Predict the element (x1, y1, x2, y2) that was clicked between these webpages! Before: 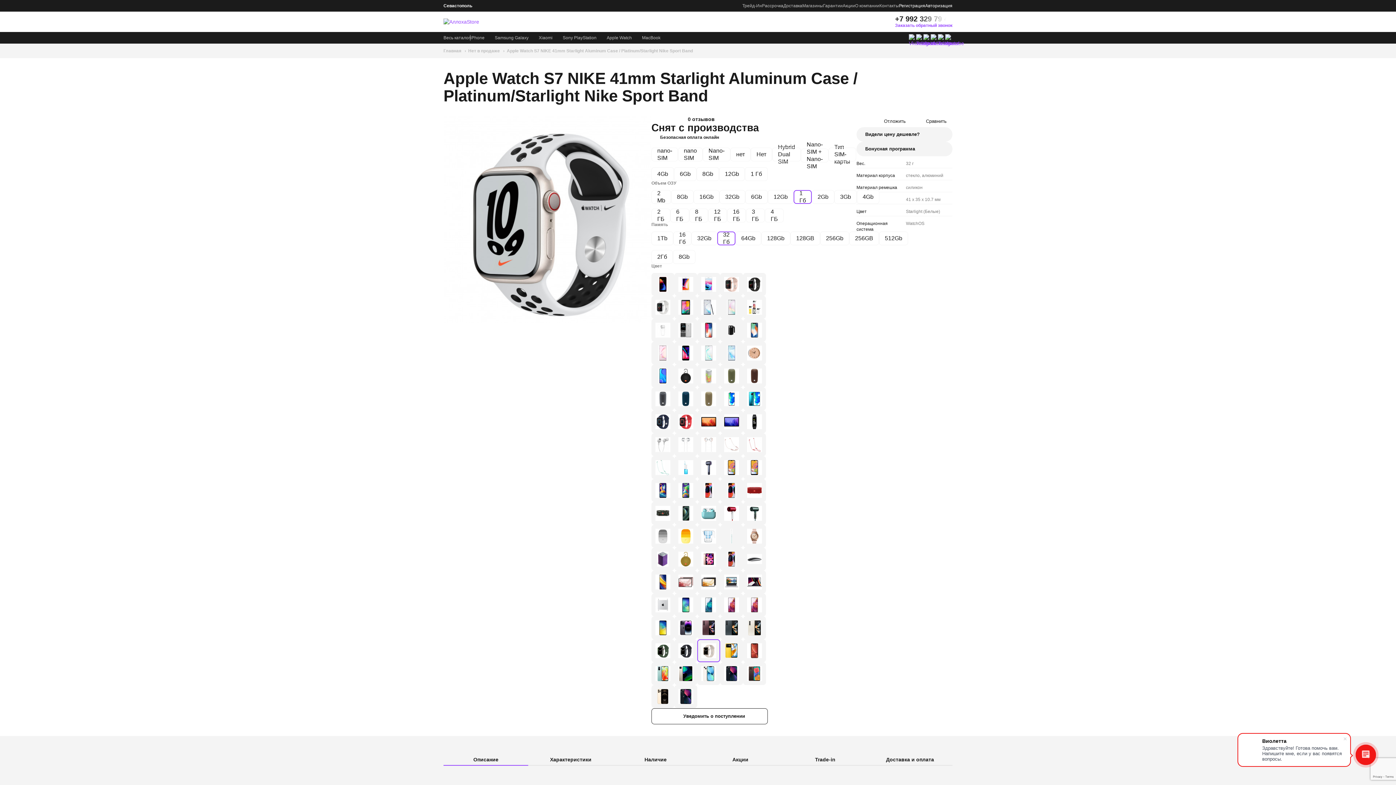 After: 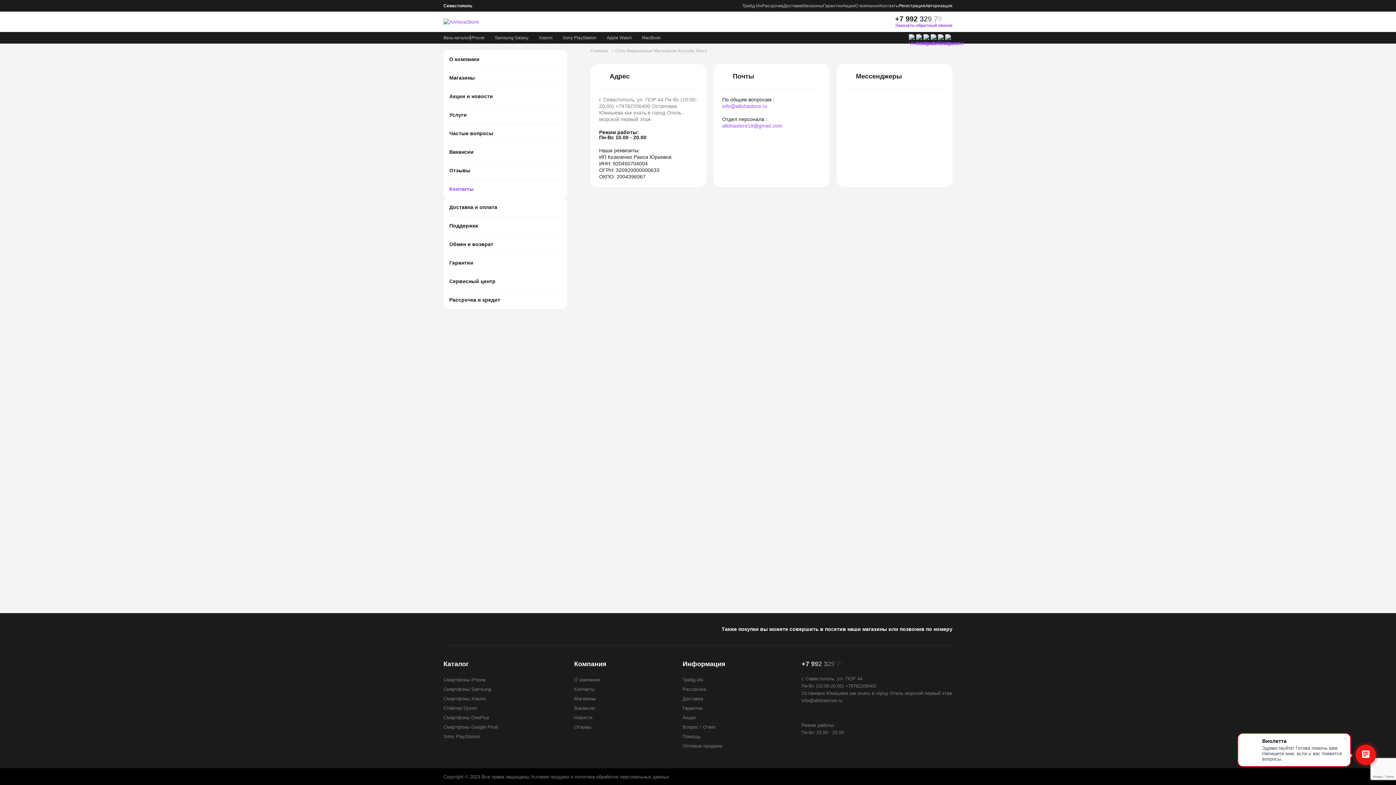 Action: bbox: (879, 0, 899, 11) label: Контакты